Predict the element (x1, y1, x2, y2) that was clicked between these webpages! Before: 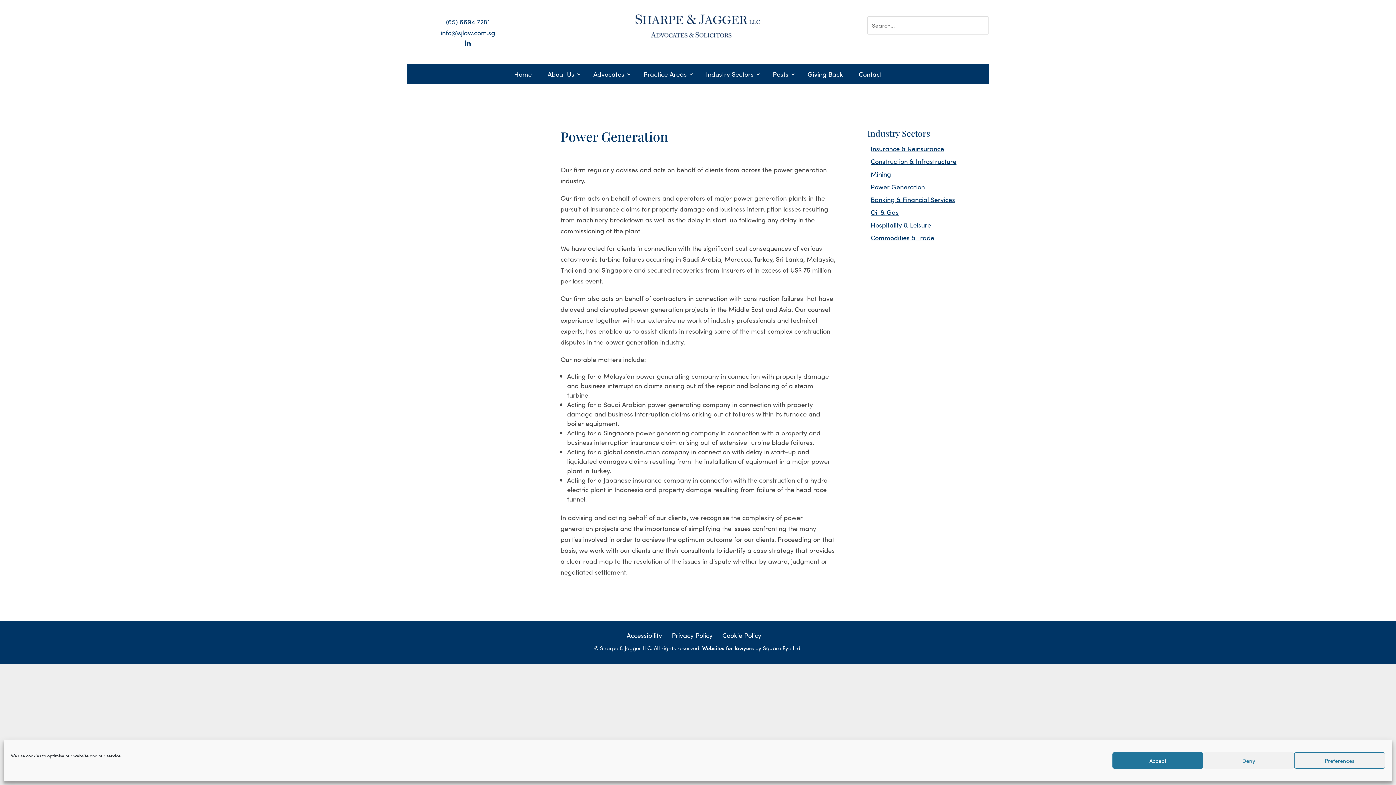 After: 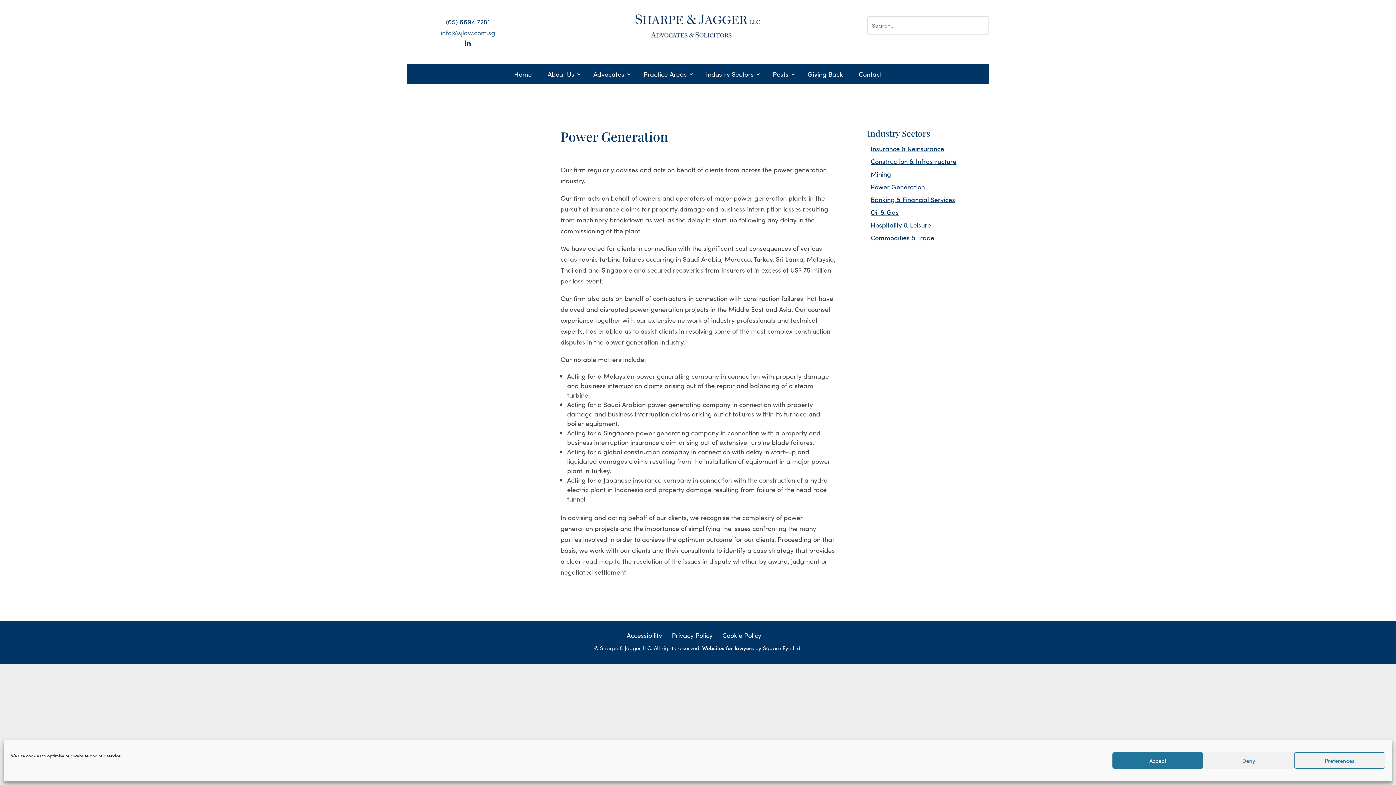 Action: bbox: (440, 28, 495, 37) label: info@sjlaw.com.sg